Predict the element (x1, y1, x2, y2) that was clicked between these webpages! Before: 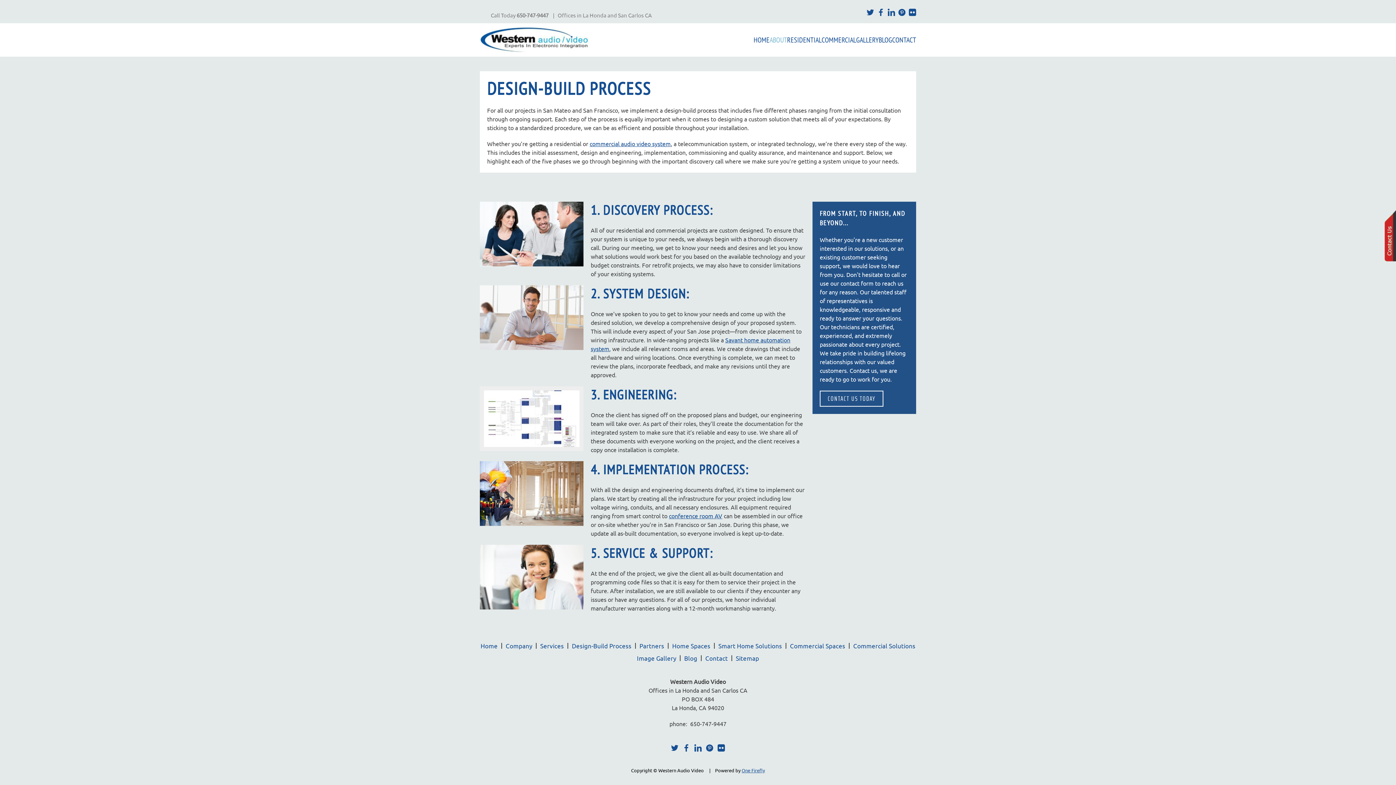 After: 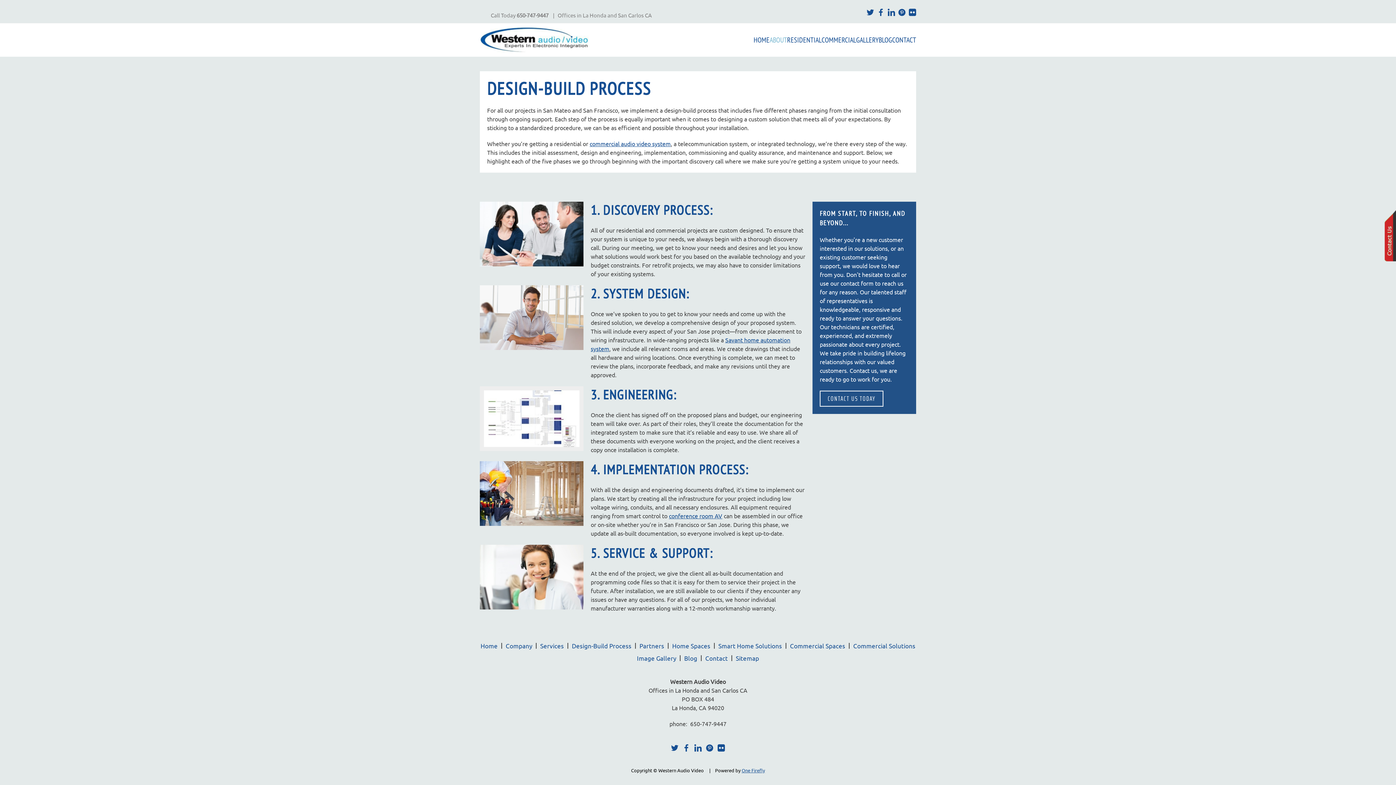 Action: bbox: (706, 743, 713, 750)